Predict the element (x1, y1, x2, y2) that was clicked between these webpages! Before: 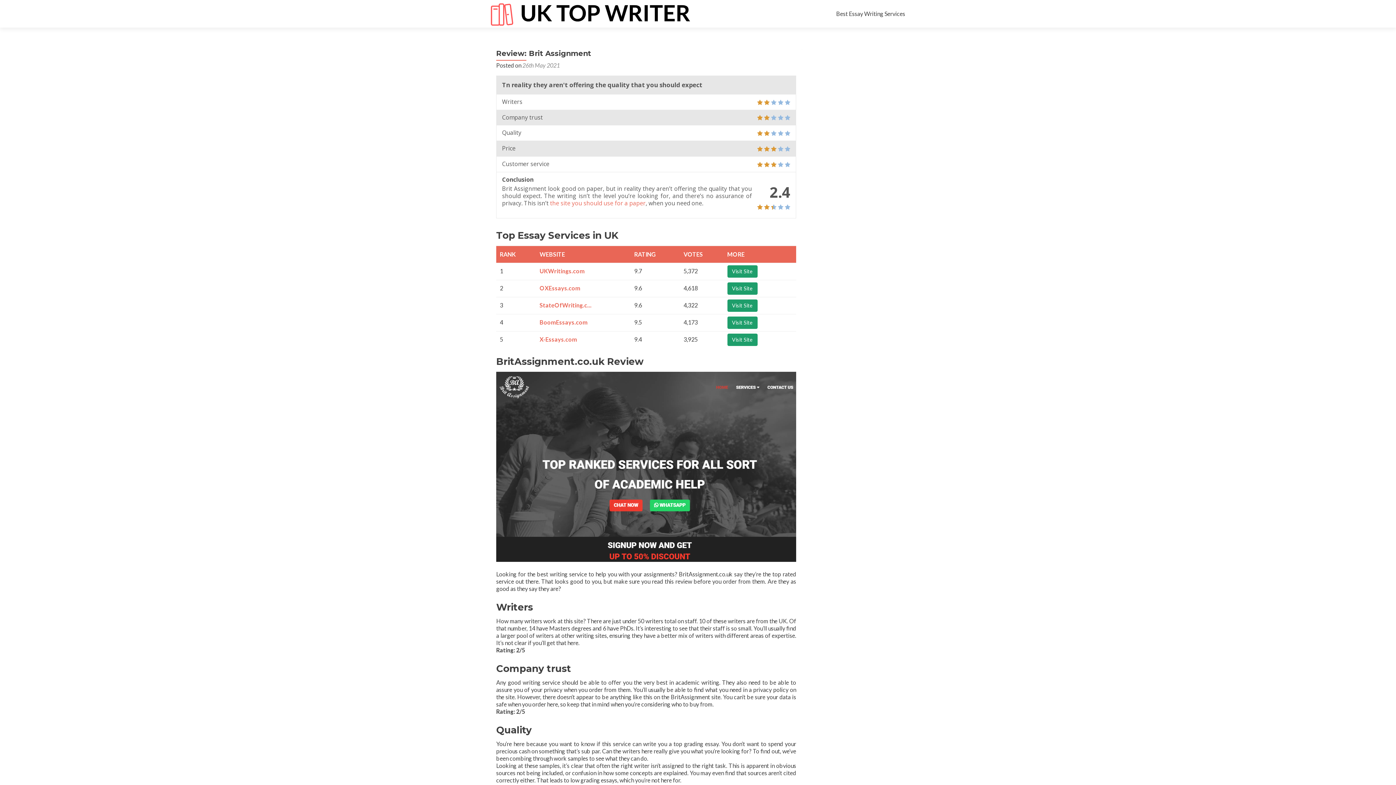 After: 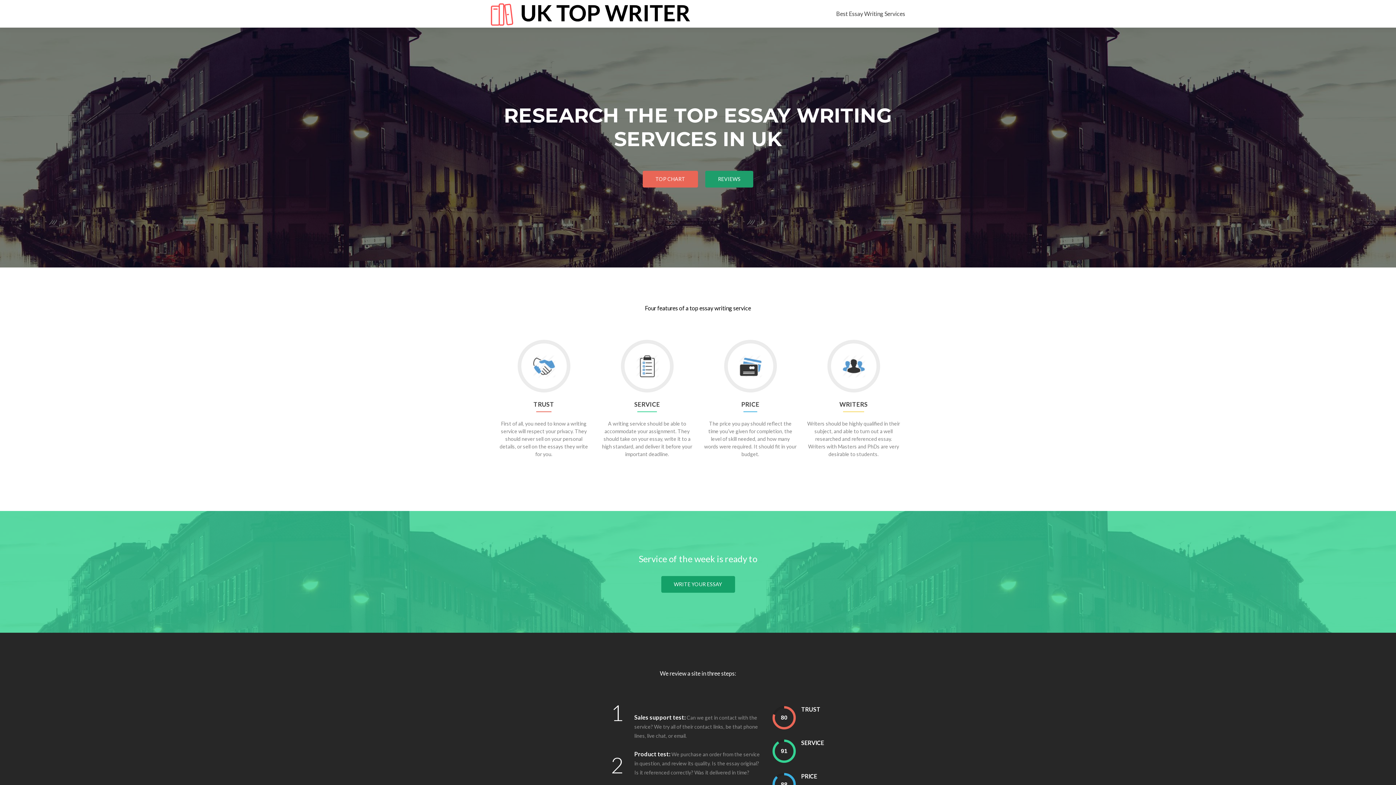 Action: bbox: (490, 10, 690, 17)